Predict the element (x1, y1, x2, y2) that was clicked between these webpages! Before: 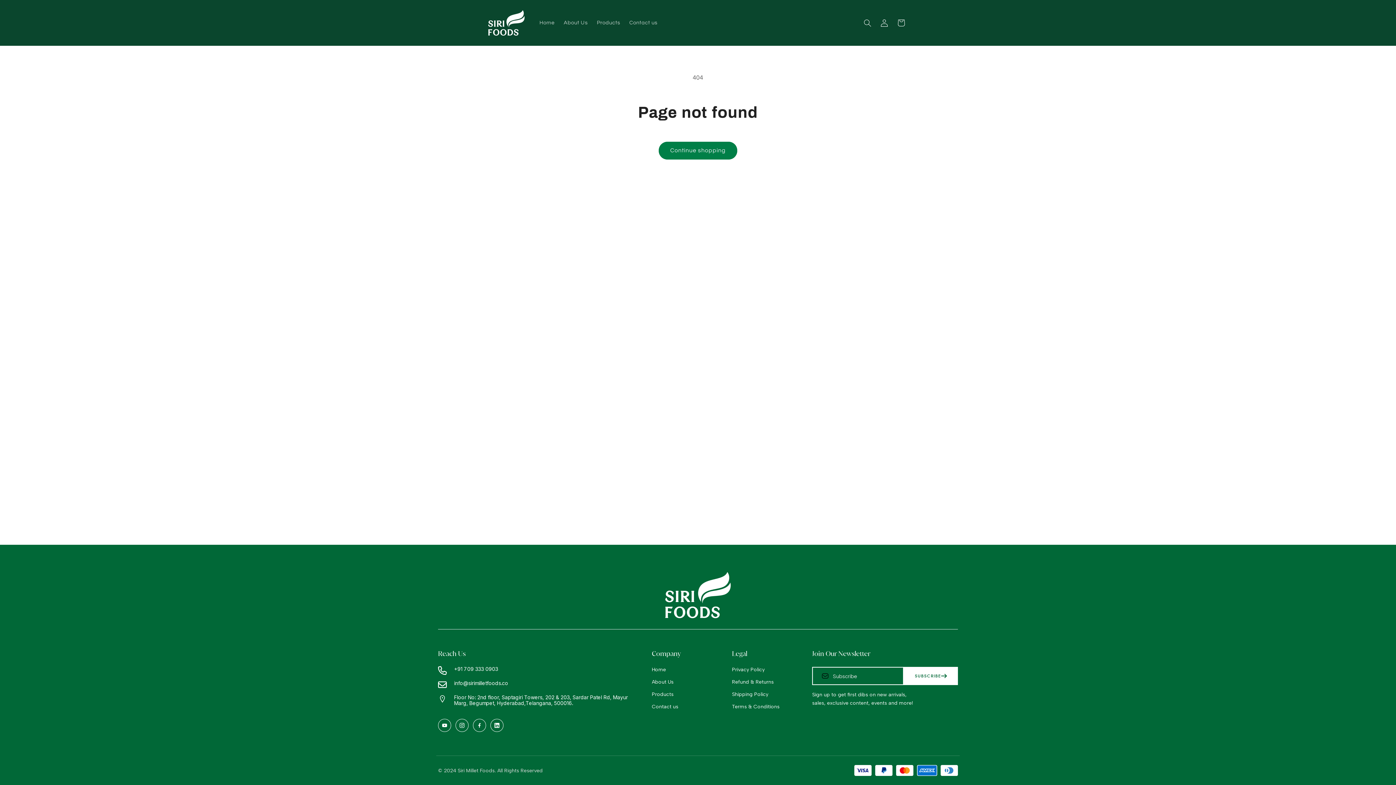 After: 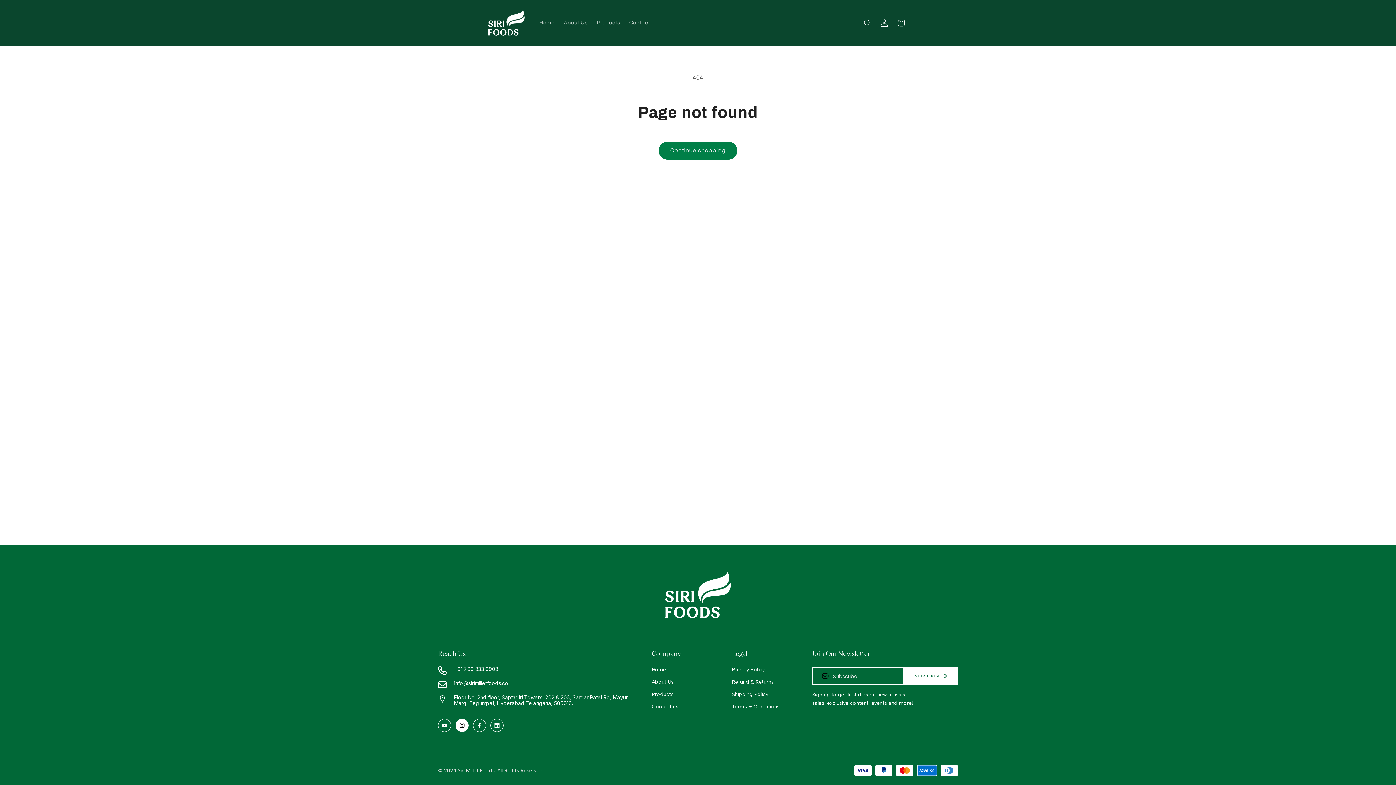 Action: label: custom bbox: (455, 719, 468, 732)